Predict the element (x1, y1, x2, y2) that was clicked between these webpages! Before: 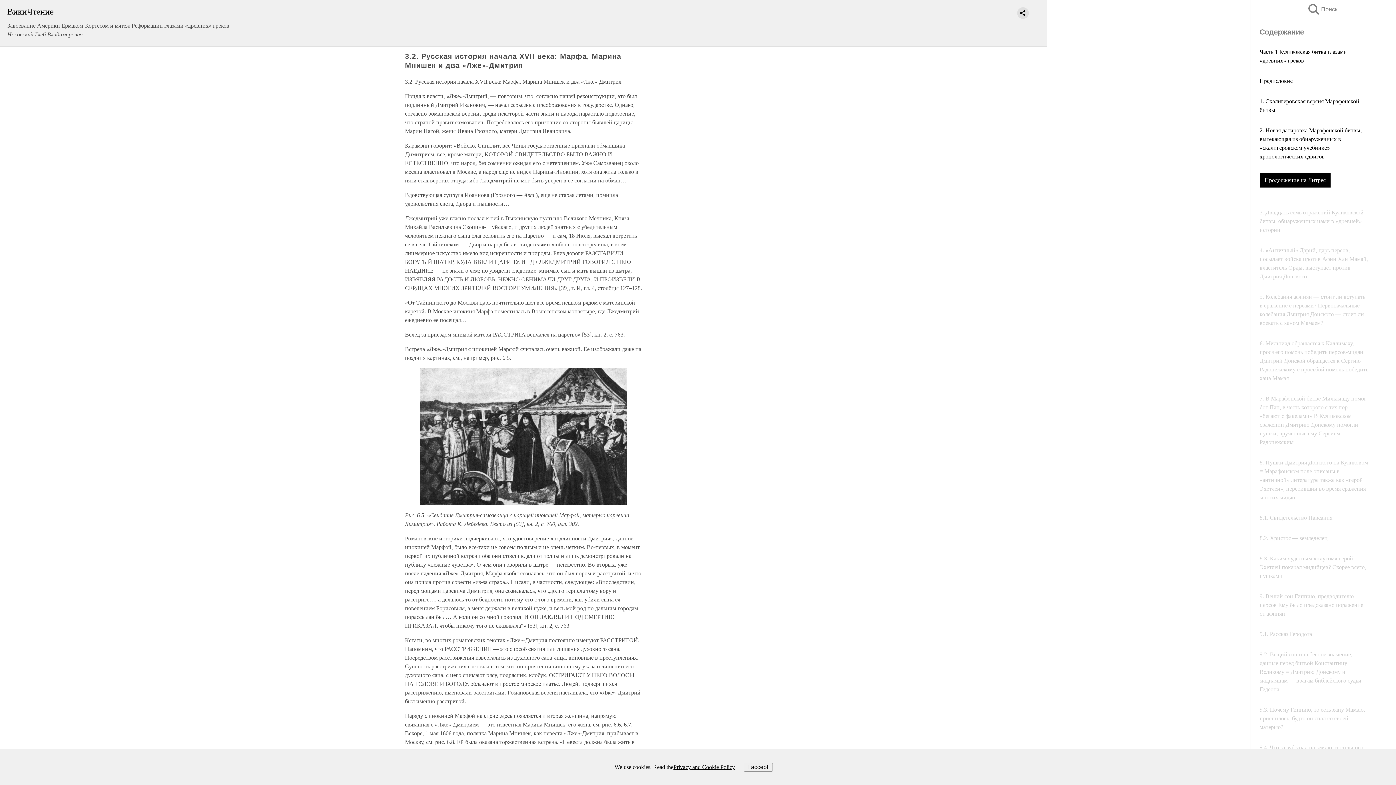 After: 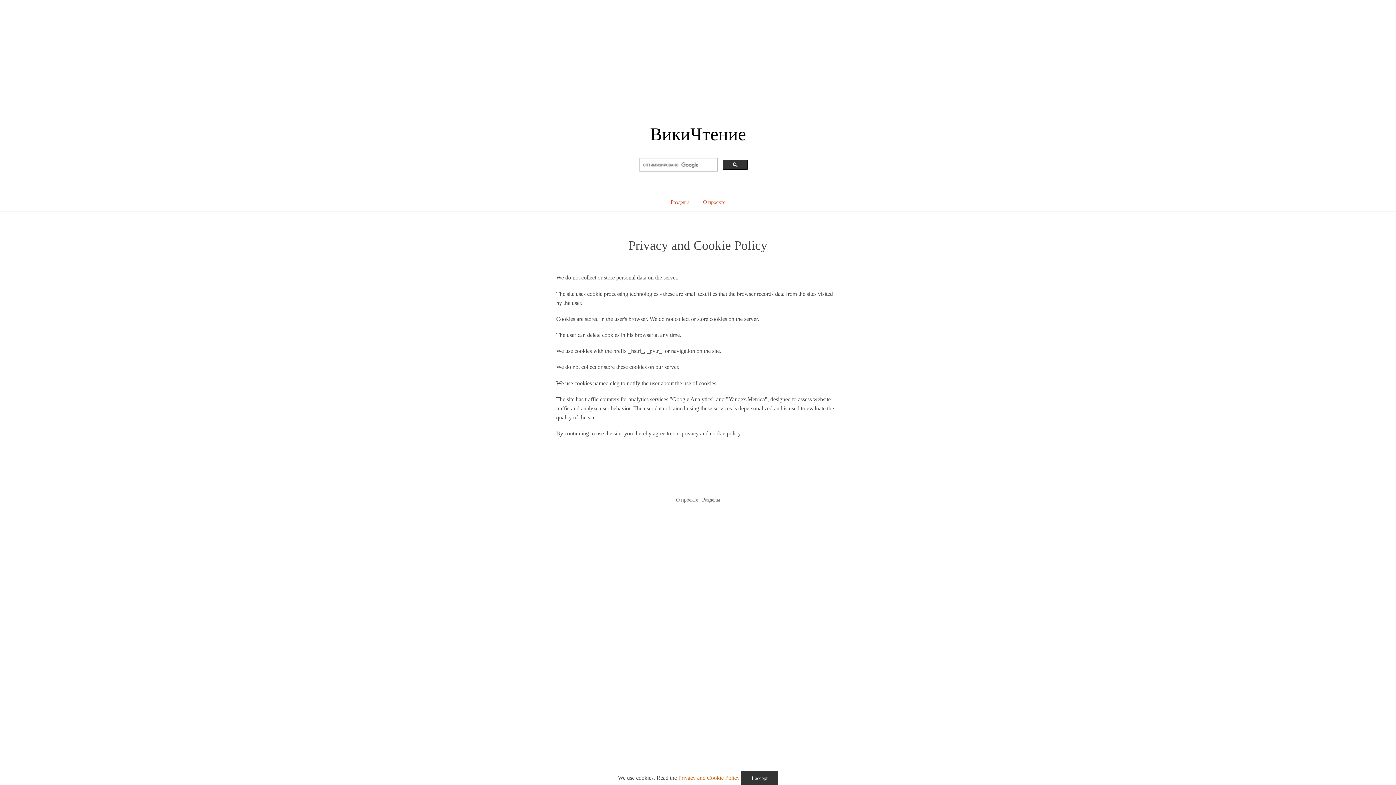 Action: label: Privacy and Cookie Policy bbox: (673, 763, 735, 771)